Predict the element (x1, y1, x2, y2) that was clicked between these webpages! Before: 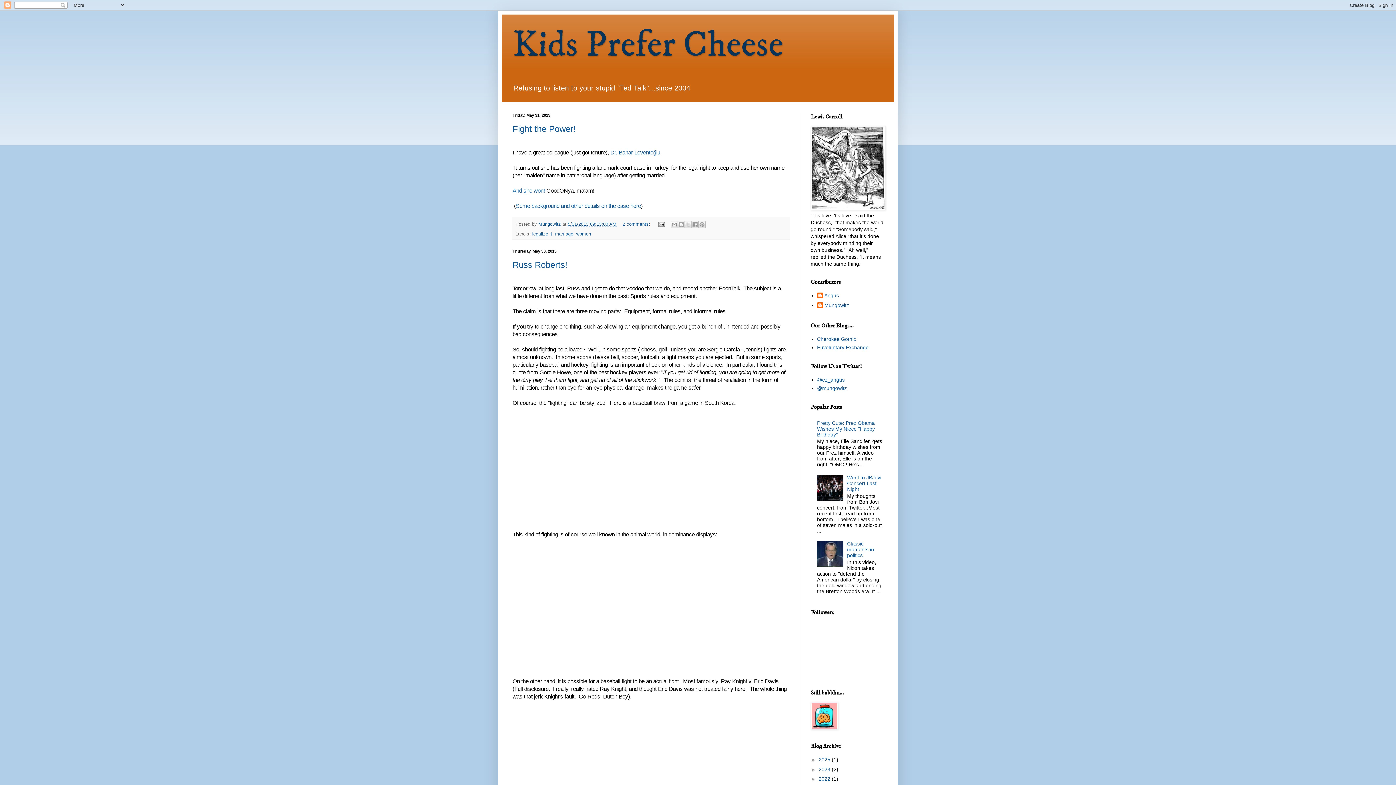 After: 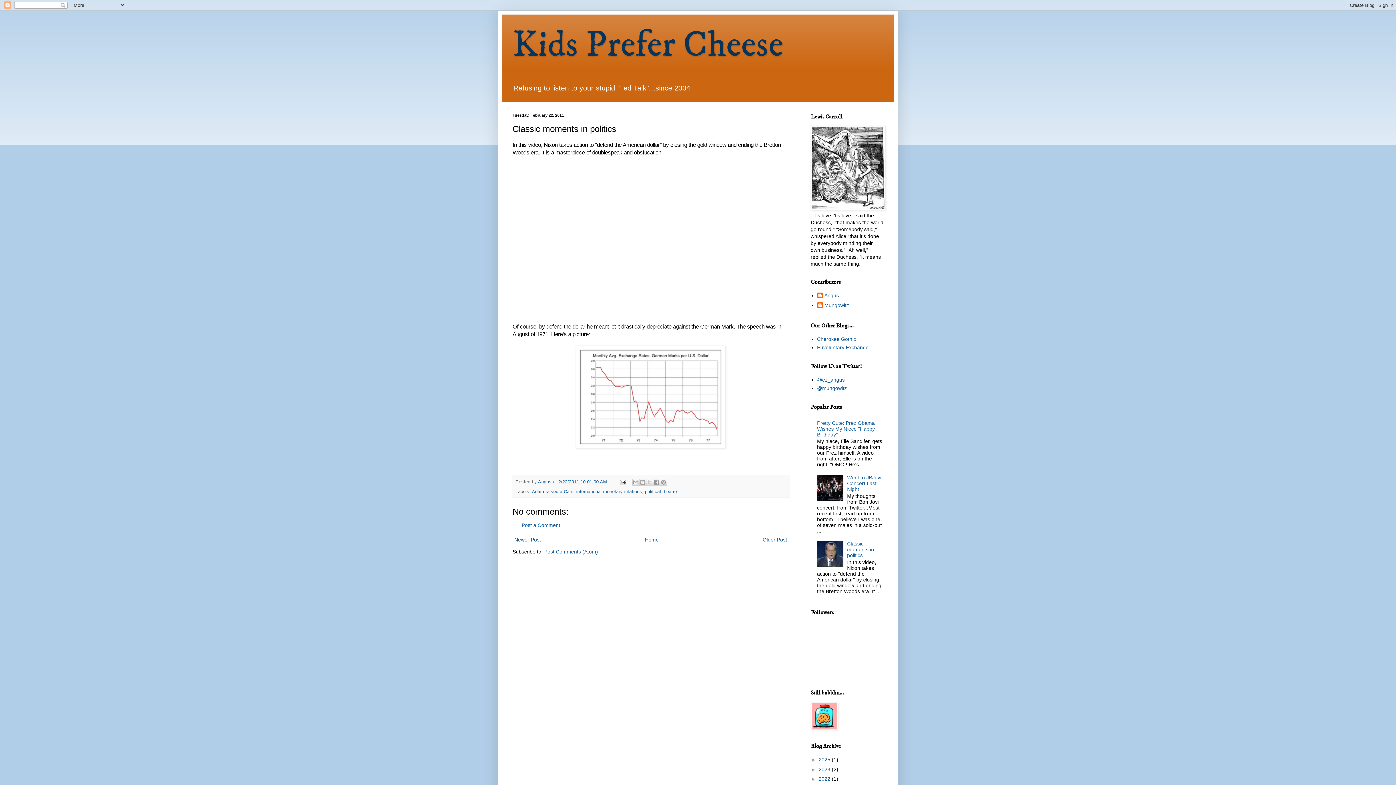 Action: bbox: (847, 541, 874, 558) label: Classic moments in politics